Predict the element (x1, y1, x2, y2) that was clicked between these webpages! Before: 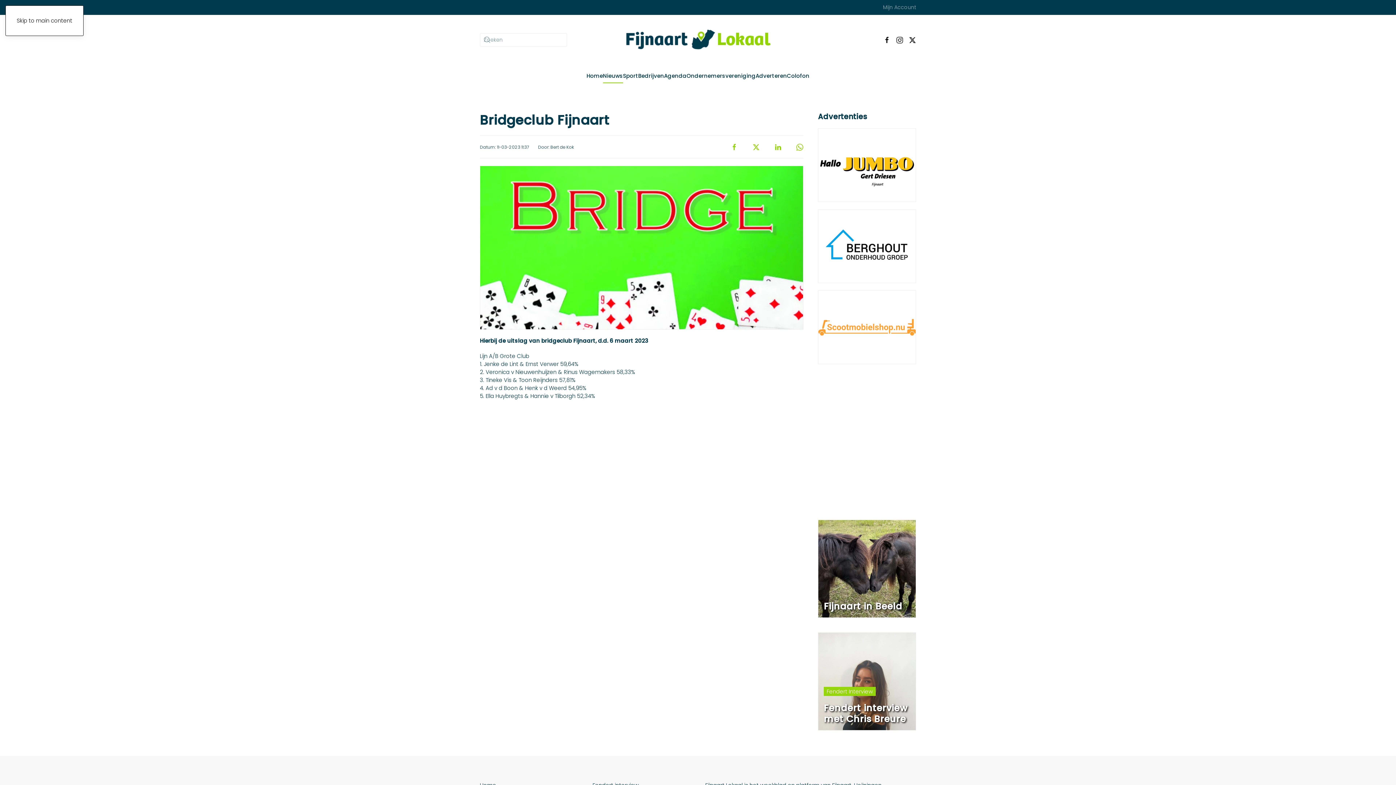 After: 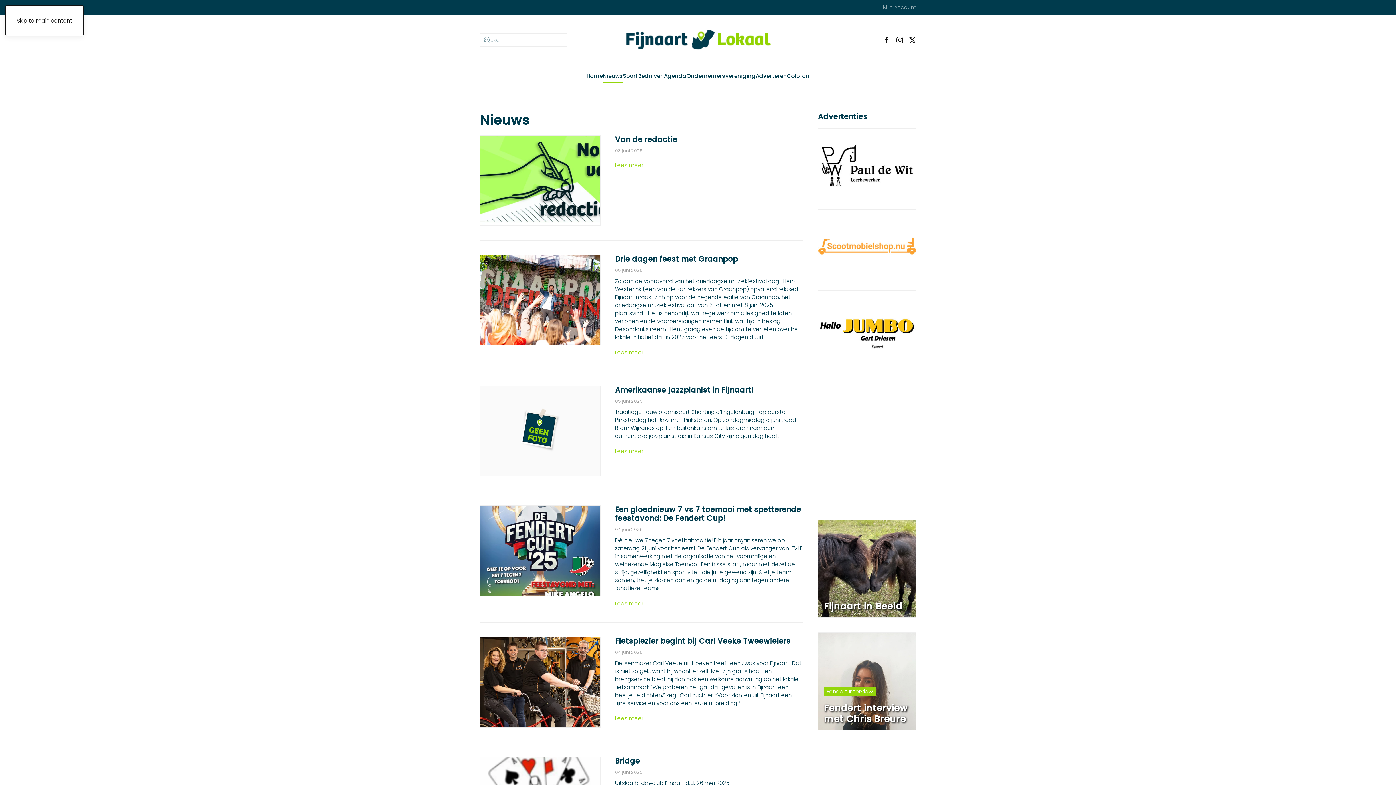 Action: label: Nieuws bbox: (603, 68, 623, 83)